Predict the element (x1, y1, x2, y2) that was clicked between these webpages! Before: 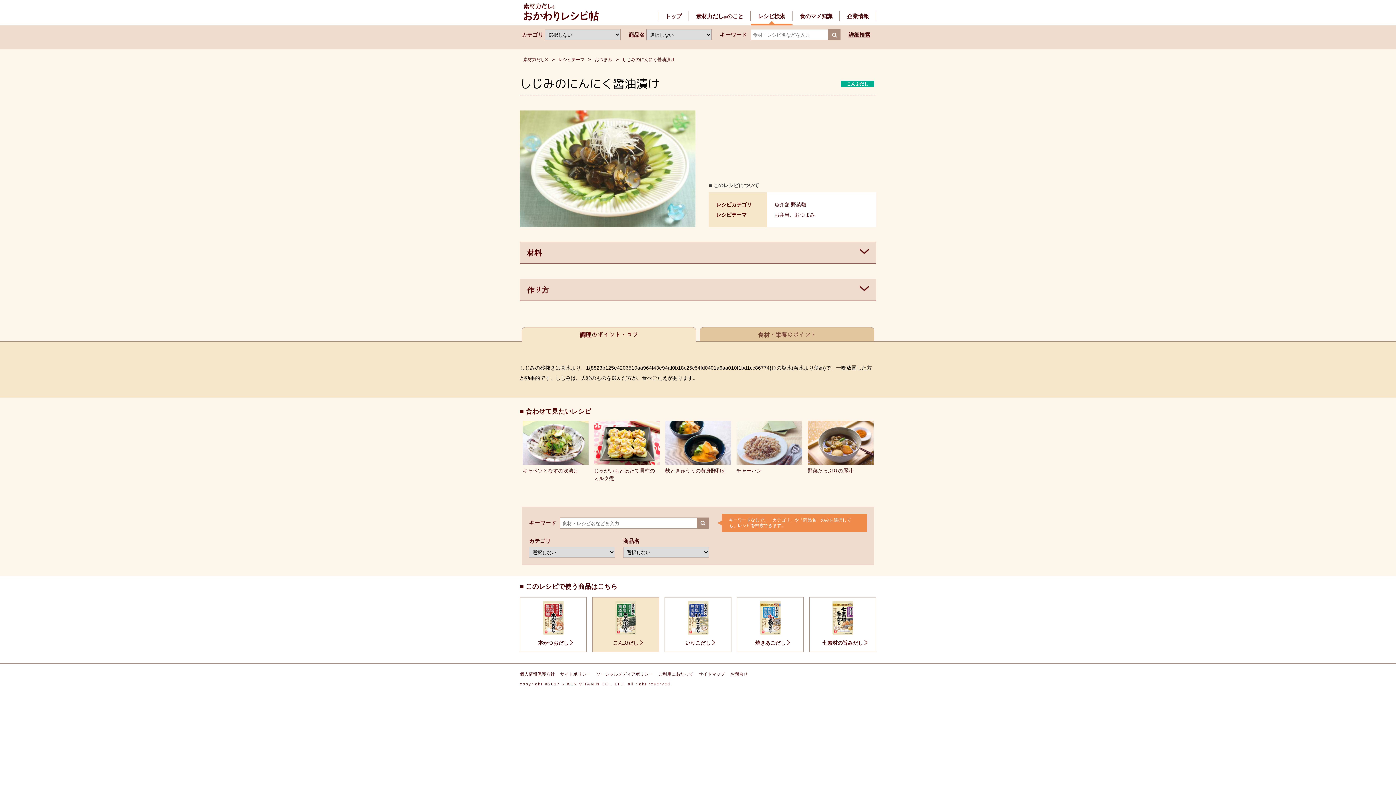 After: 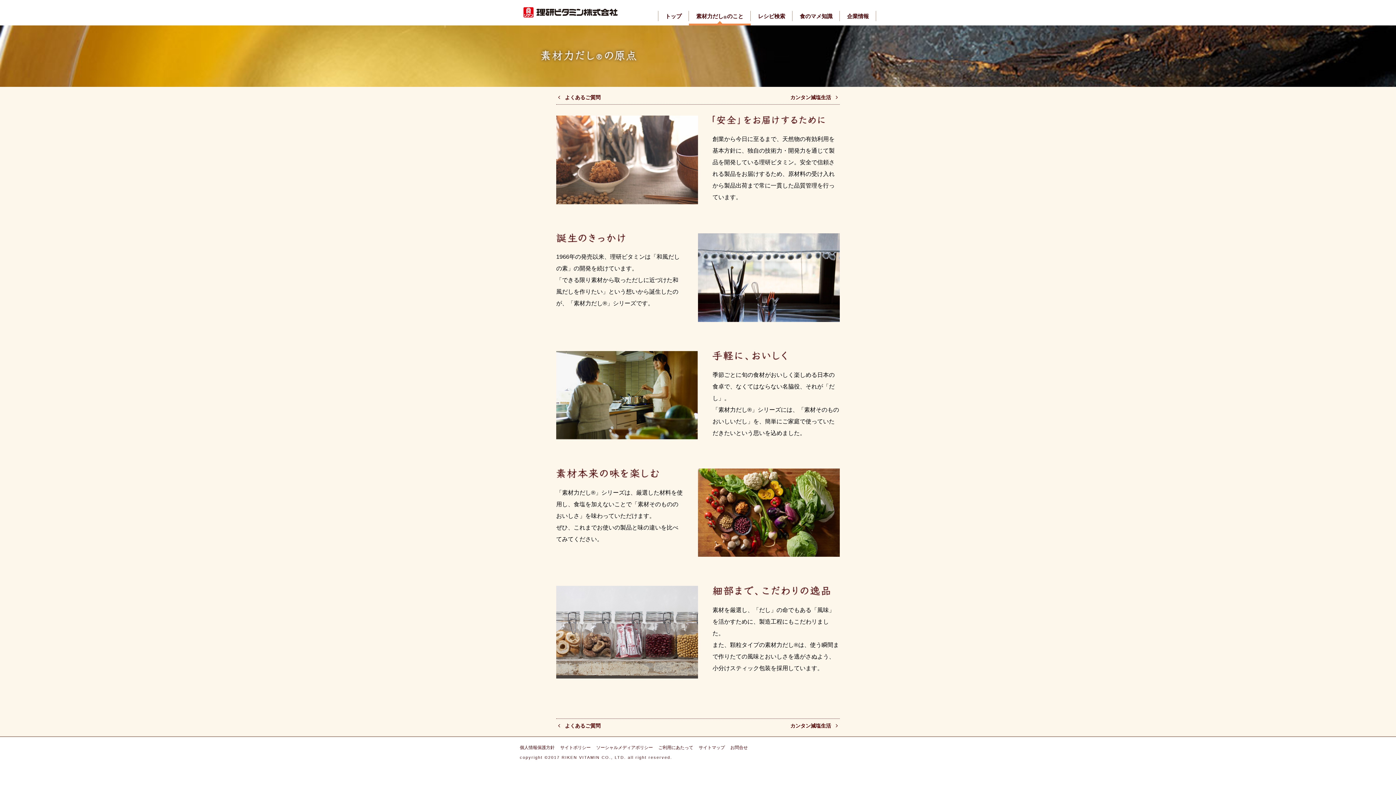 Action: bbox: (696, 13, 743, 19) label: 素材力だし®のこと